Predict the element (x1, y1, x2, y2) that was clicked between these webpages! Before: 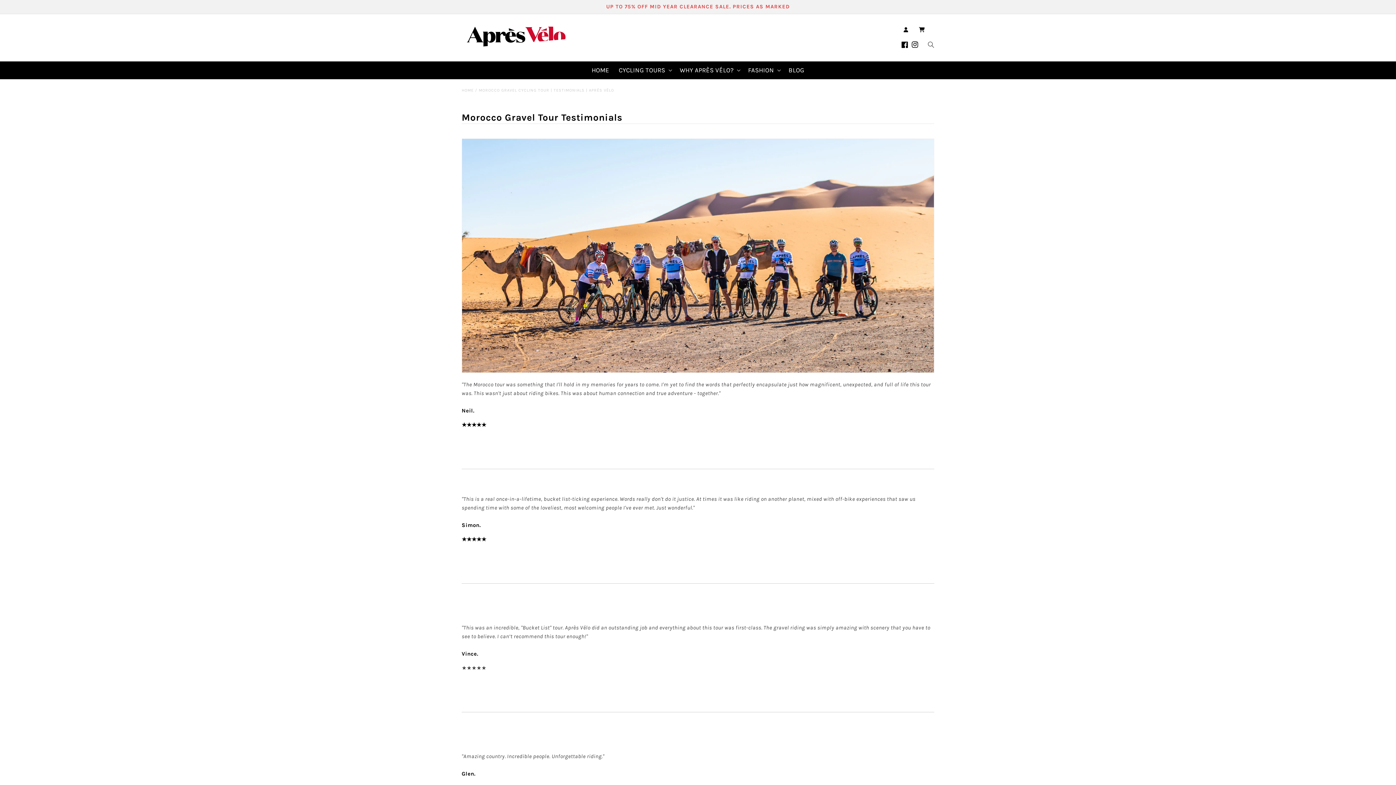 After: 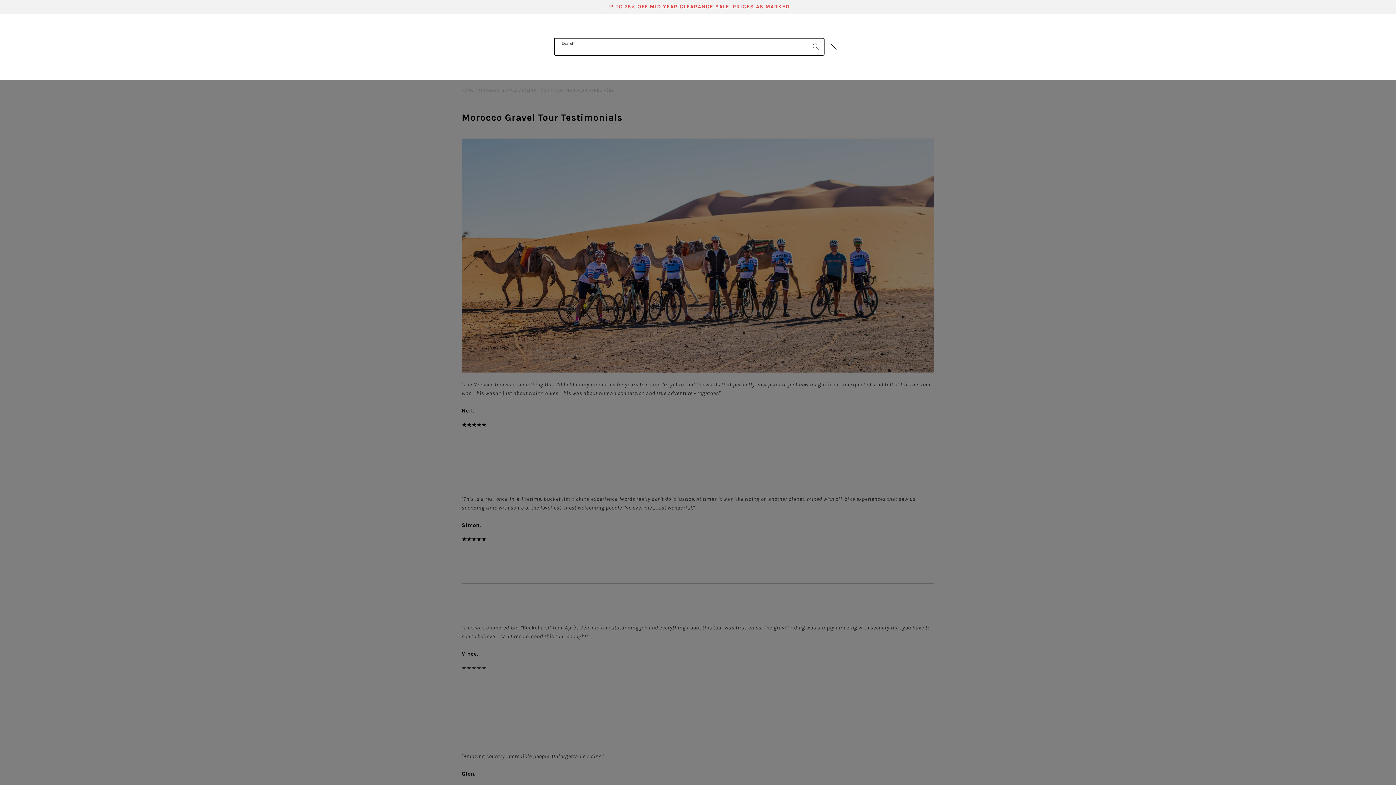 Action: bbox: (918, 37, 934, 53) label: Search